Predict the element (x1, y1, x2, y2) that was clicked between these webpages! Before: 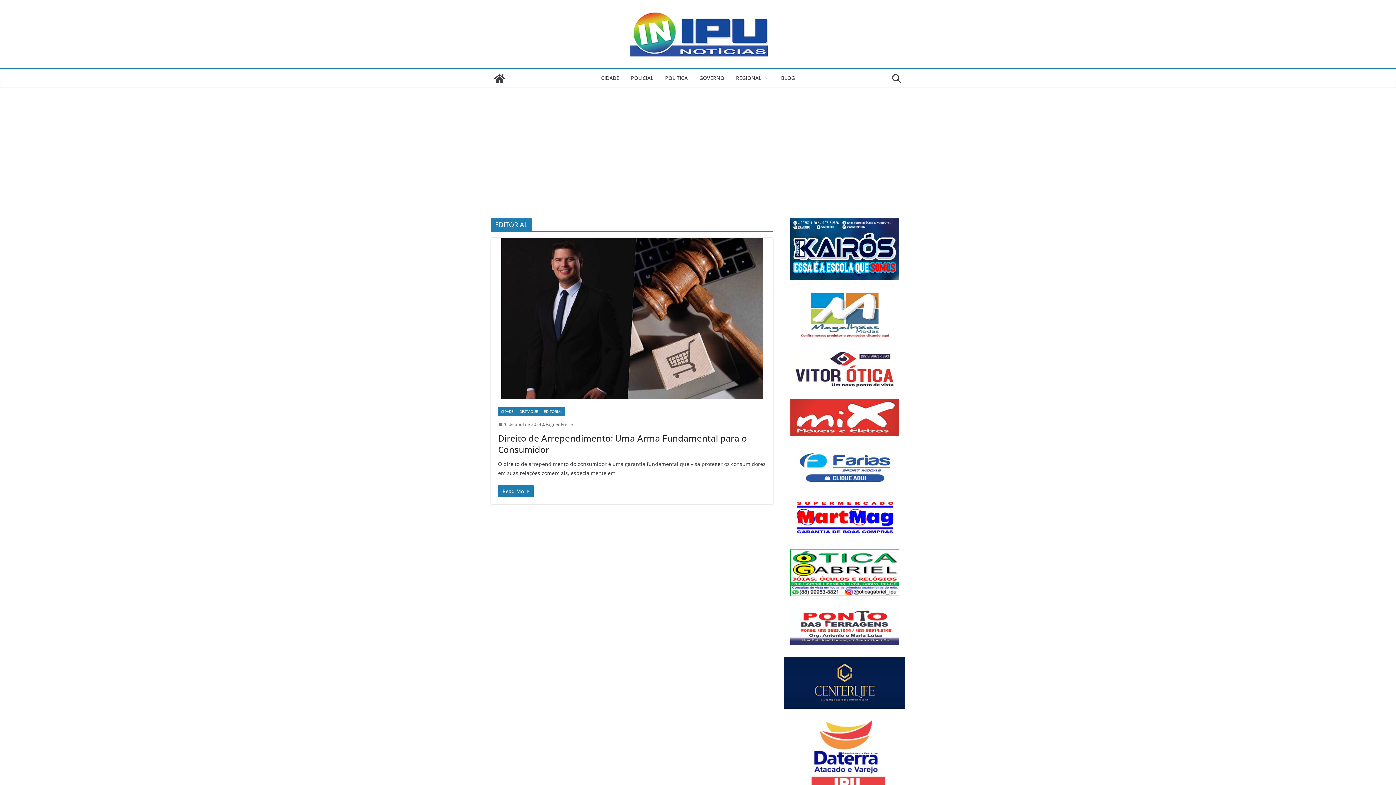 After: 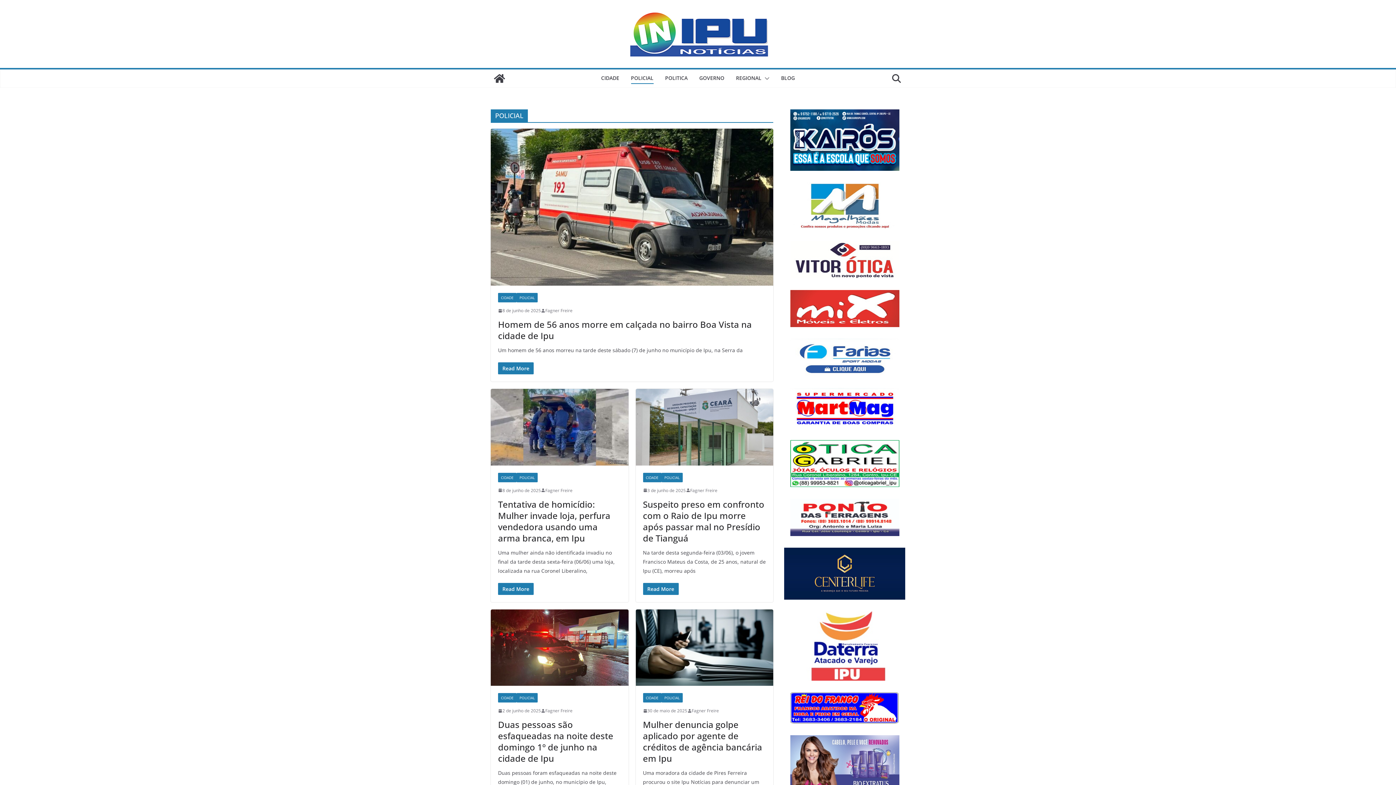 Action: bbox: (631, 73, 653, 84) label: POLICIAL